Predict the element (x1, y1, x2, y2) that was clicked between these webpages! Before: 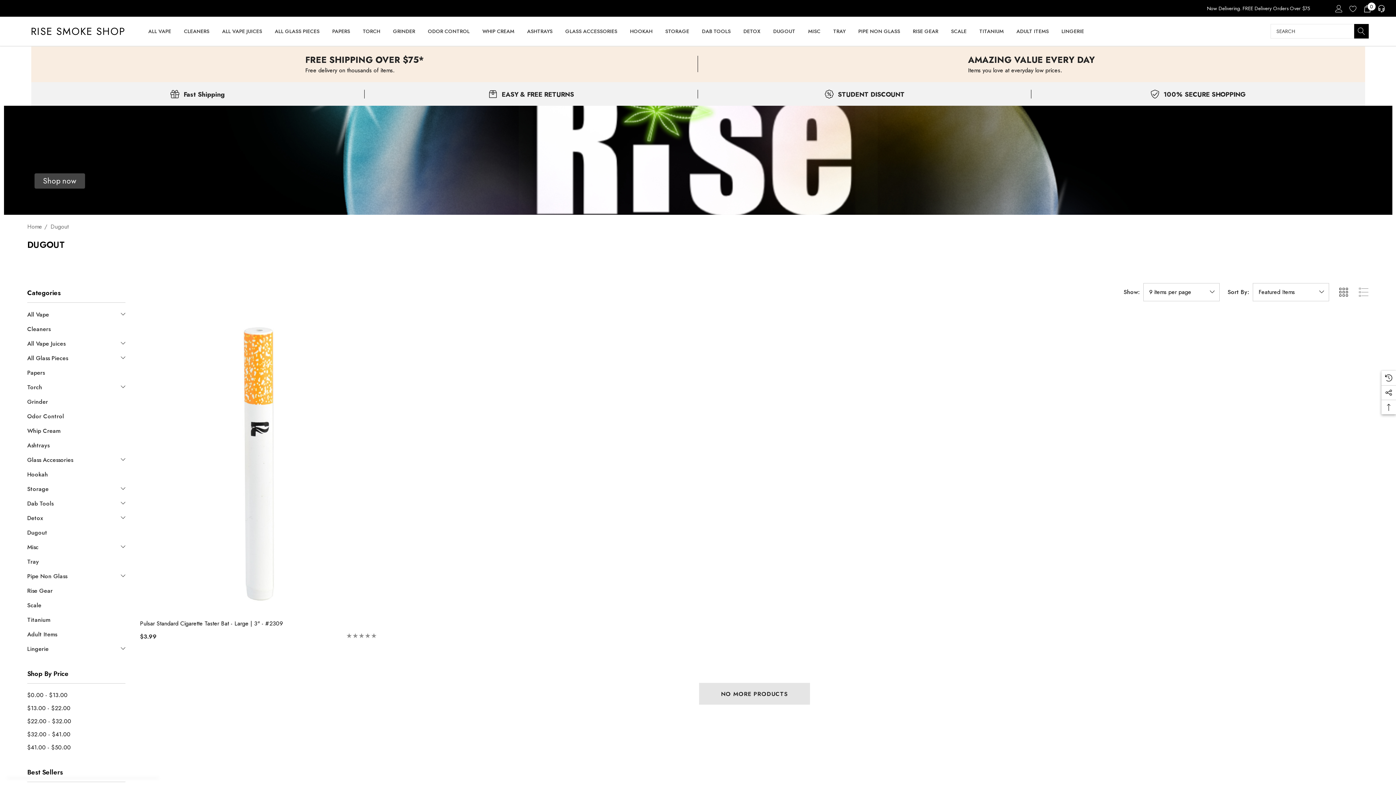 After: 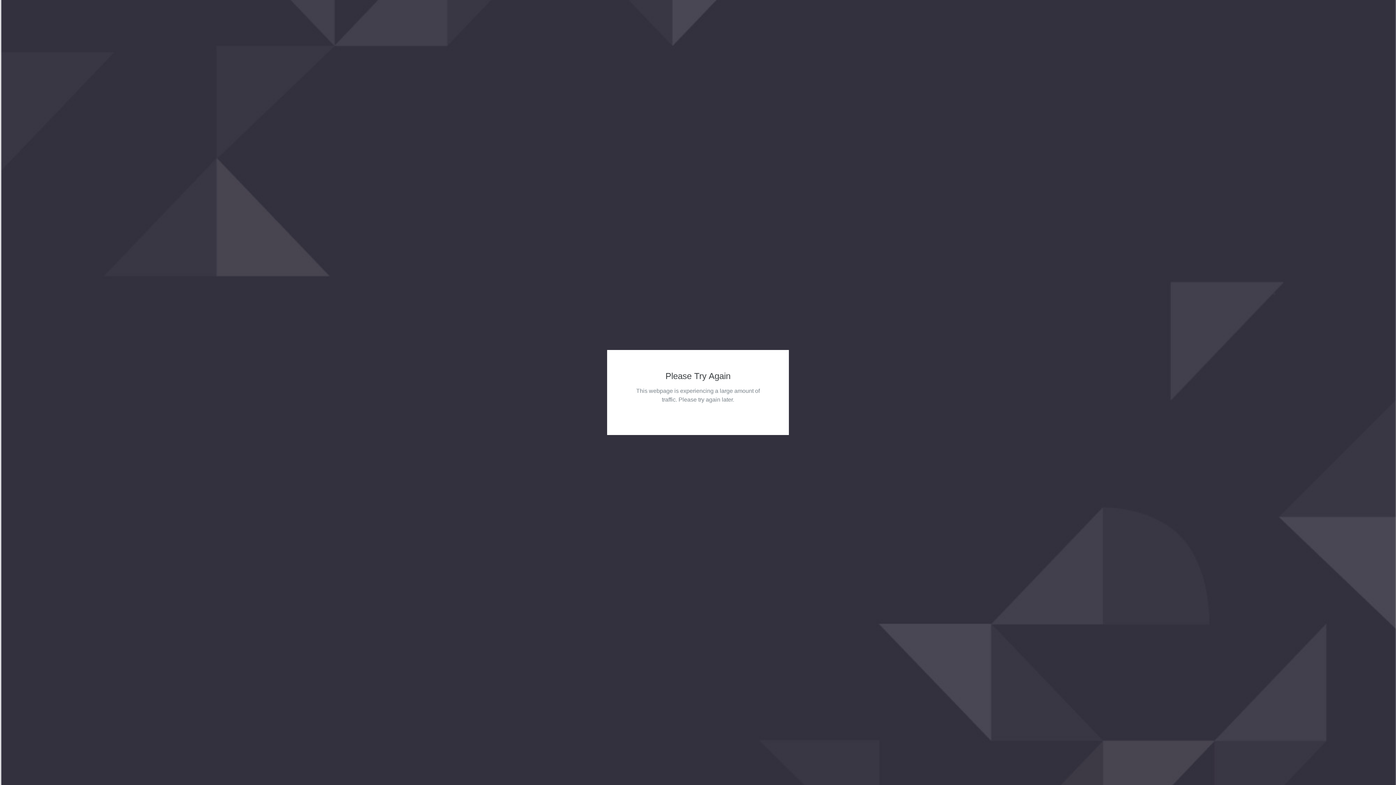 Action: bbox: (27, 704, 70, 712) label: Price range from $13.00 to $22.00